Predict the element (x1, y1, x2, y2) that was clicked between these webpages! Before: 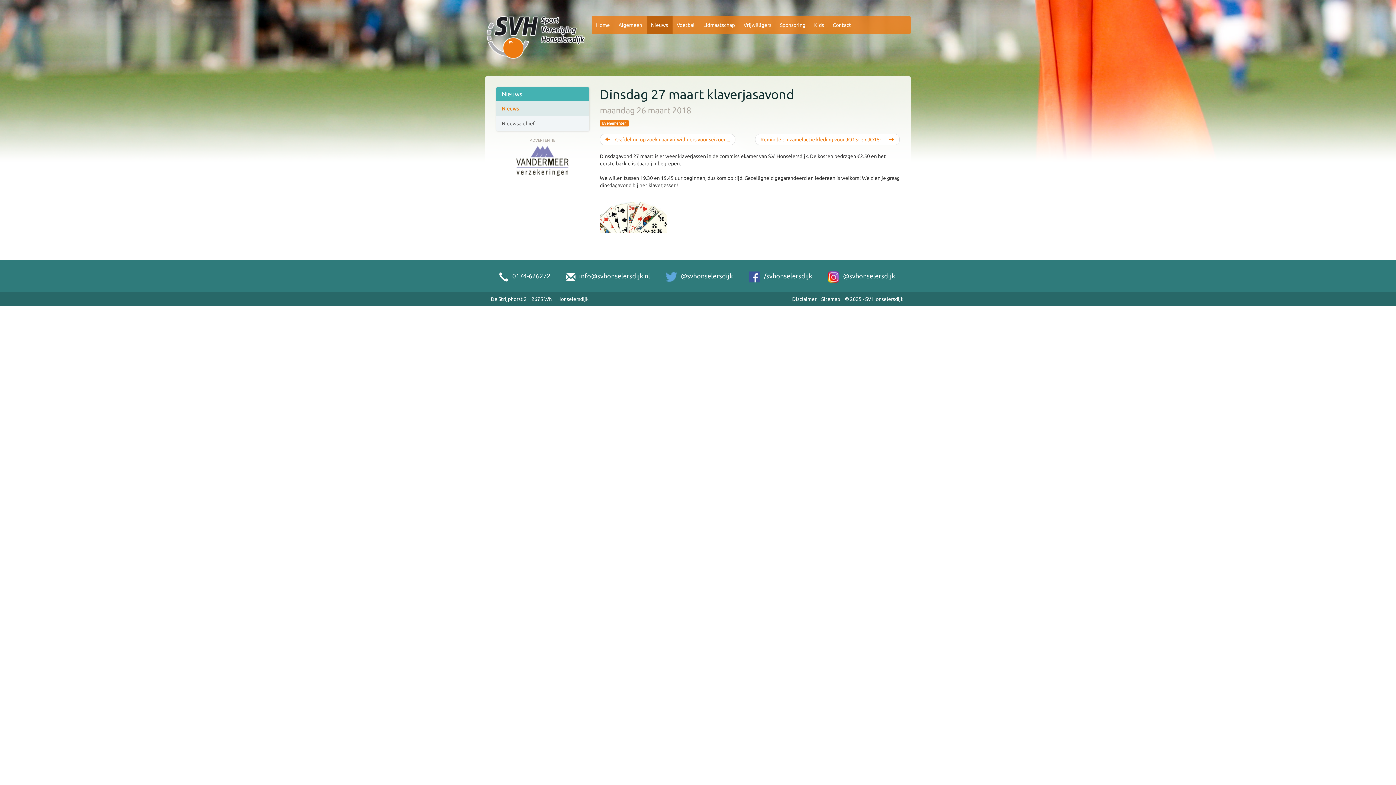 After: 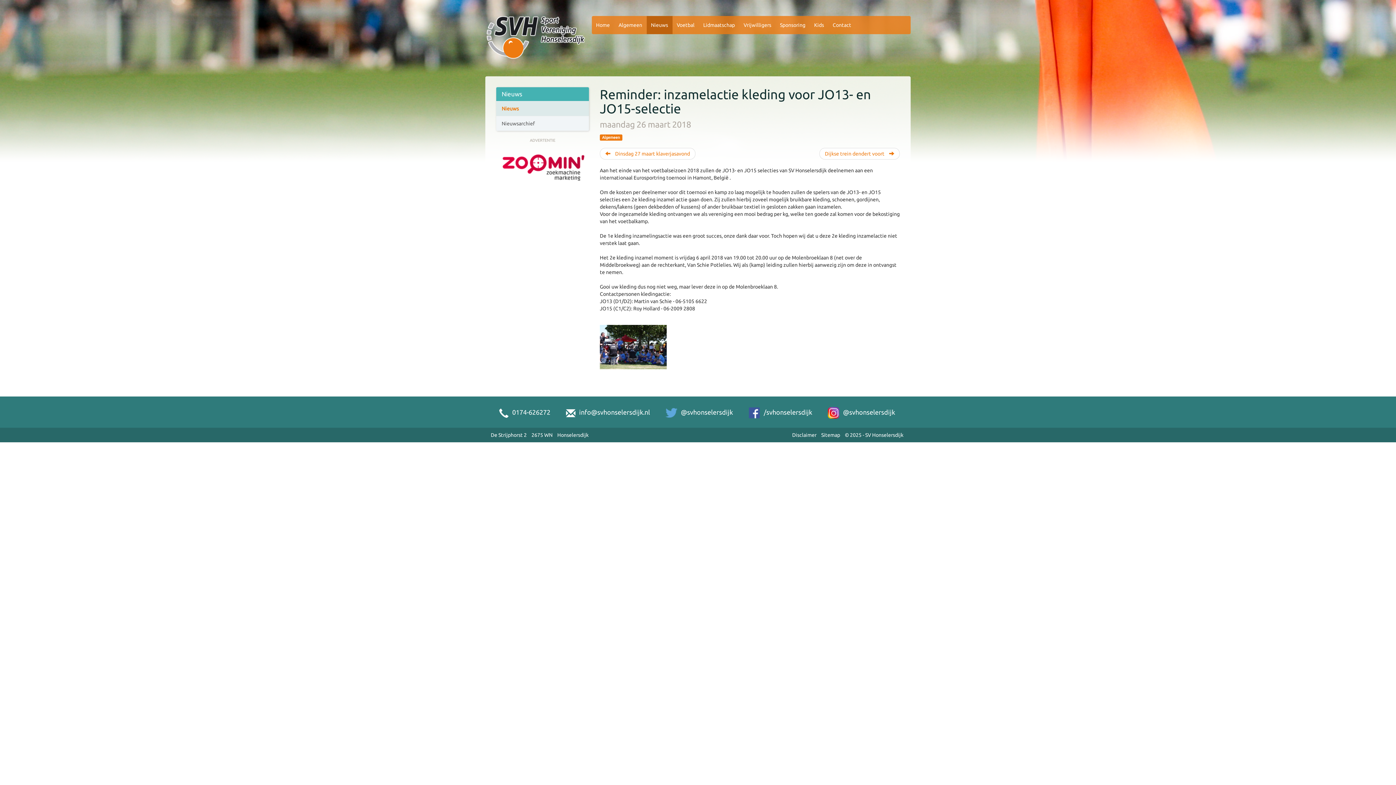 Action: label: Reminder: inzamelactie kleding voor JO13- en JO15-...  bbox: (755, 133, 900, 145)